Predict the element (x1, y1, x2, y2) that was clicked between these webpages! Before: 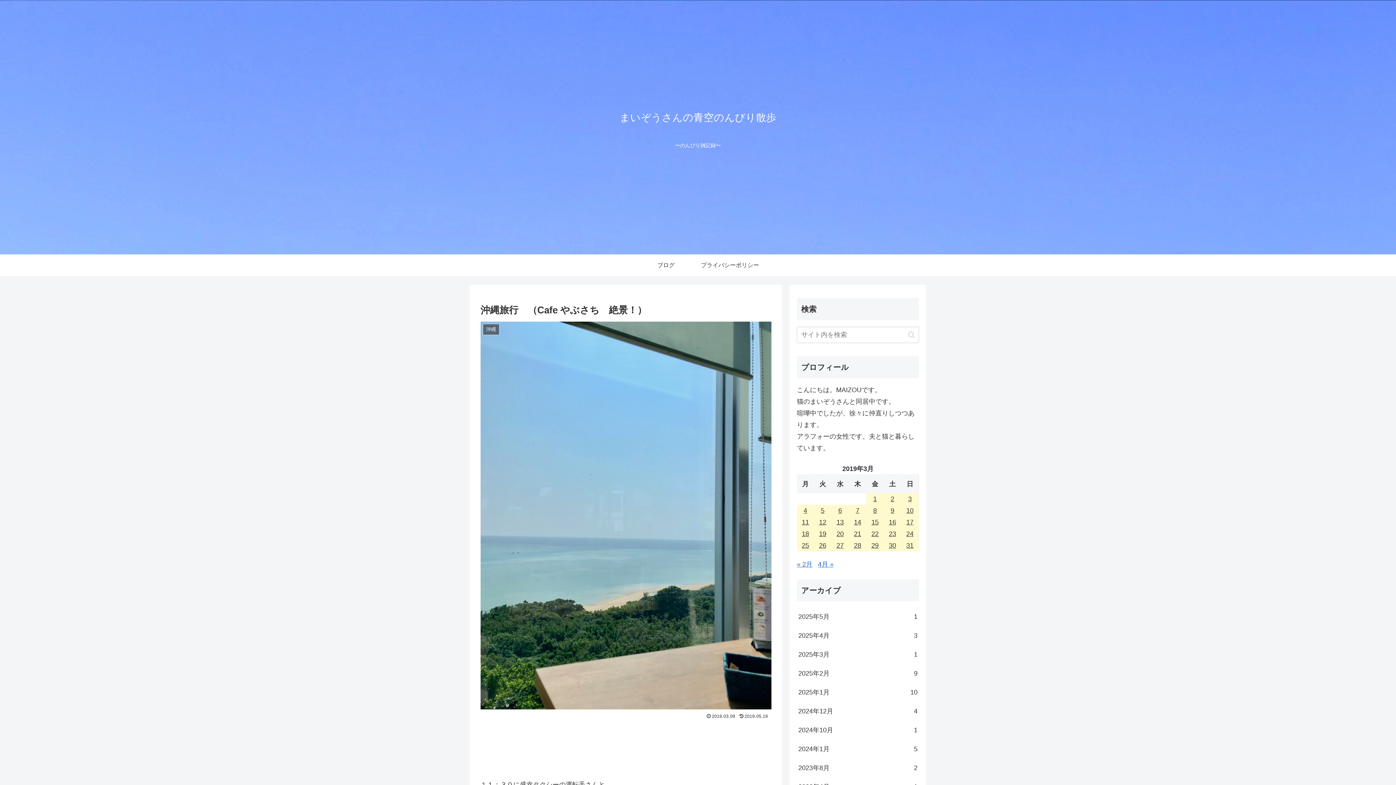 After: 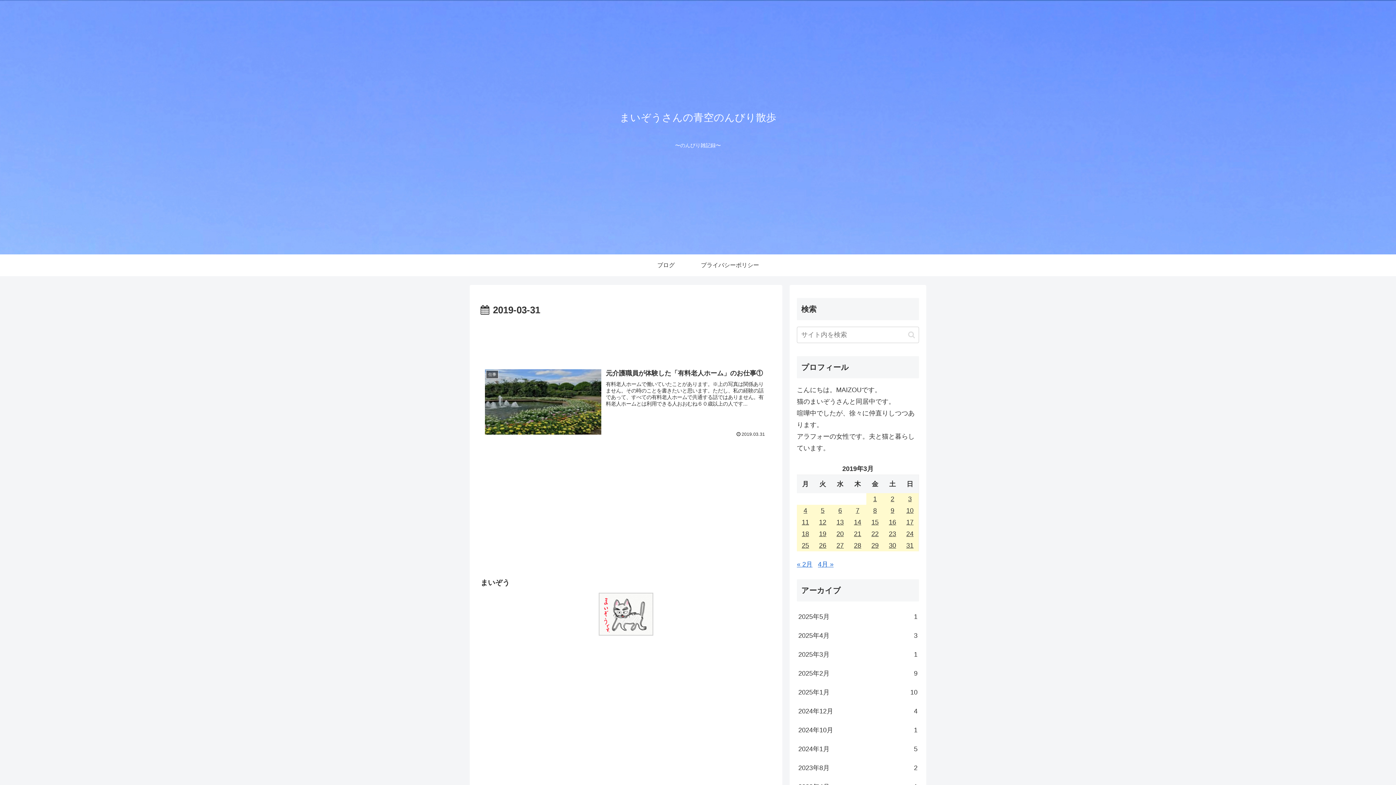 Action: bbox: (901, 540, 918, 551) label: 2019年3月31日 に投稿を公開